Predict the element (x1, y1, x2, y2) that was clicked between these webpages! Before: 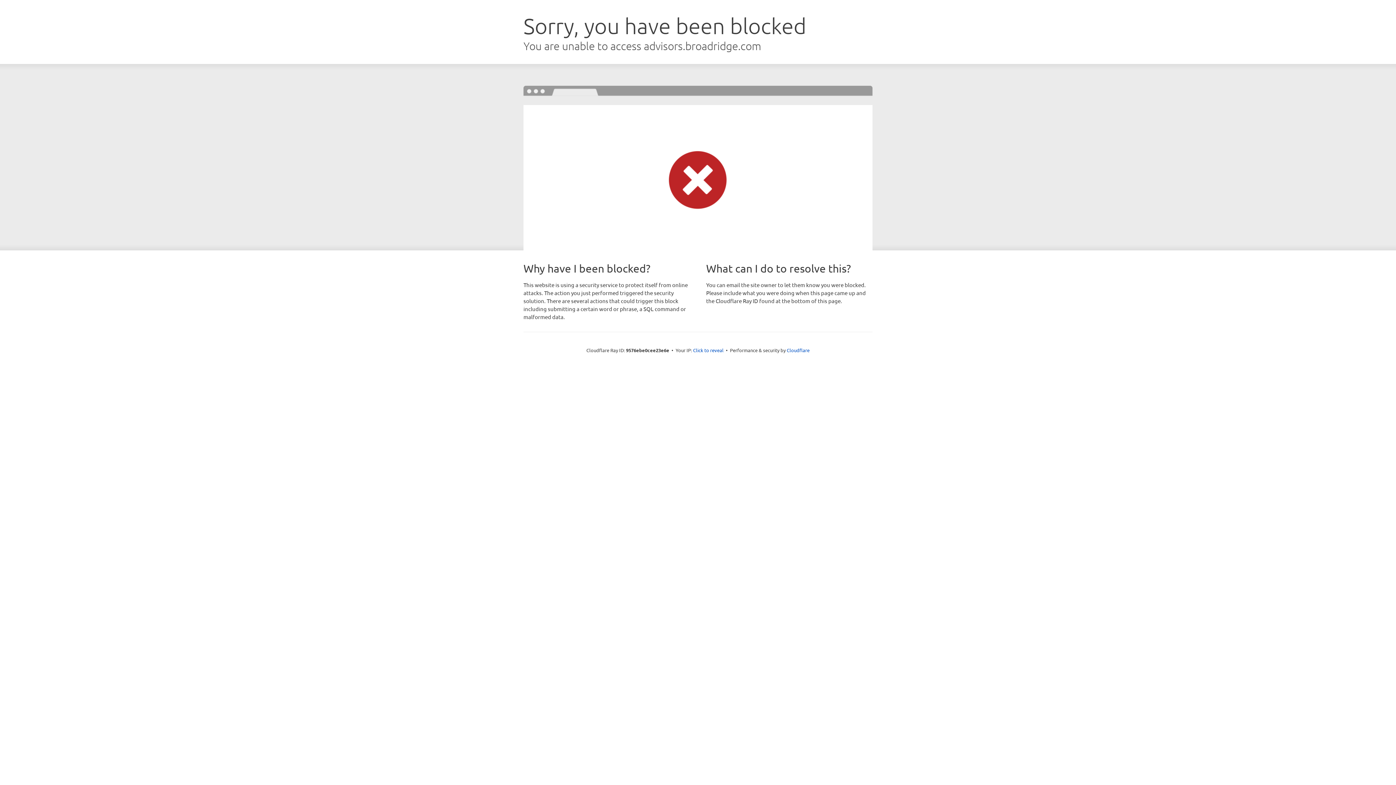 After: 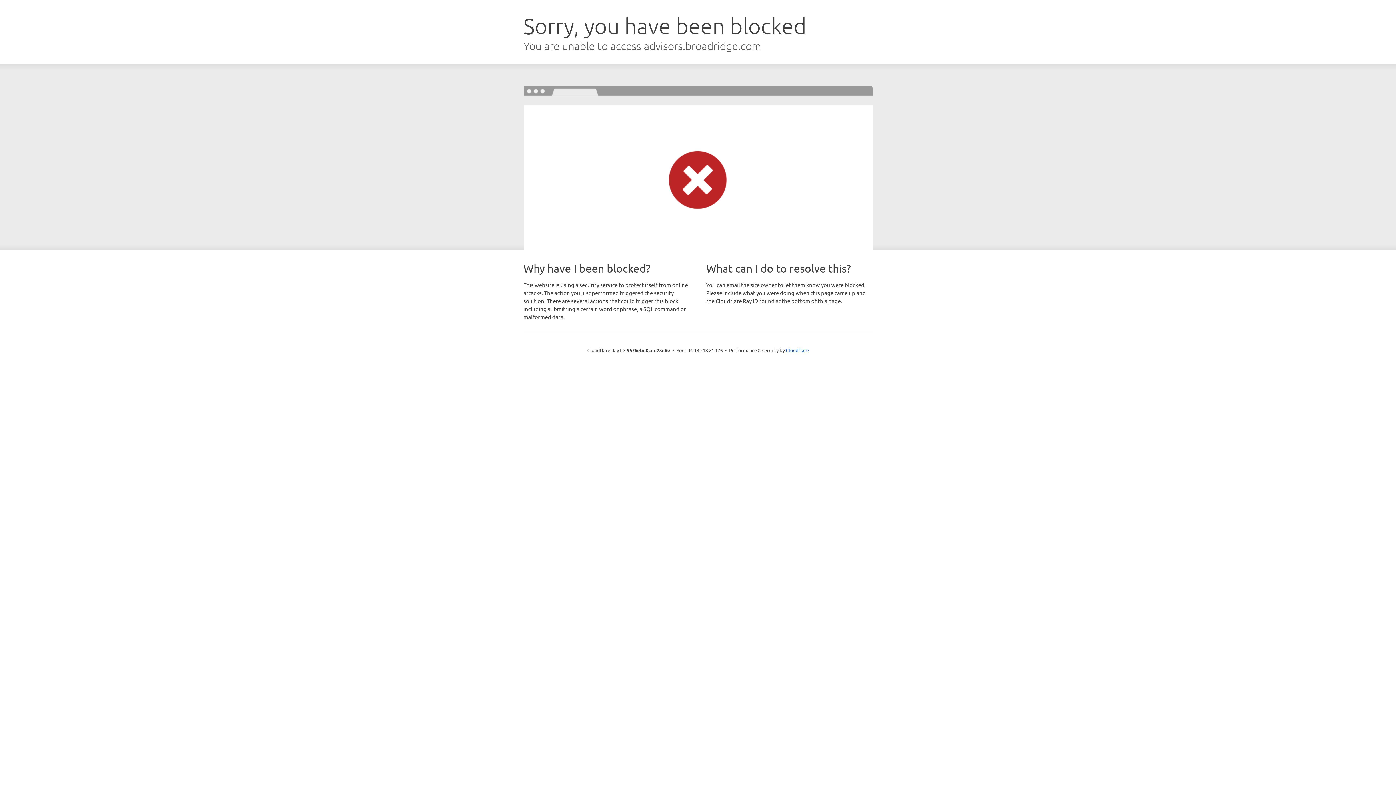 Action: bbox: (693, 346, 723, 353) label: Click to reveal